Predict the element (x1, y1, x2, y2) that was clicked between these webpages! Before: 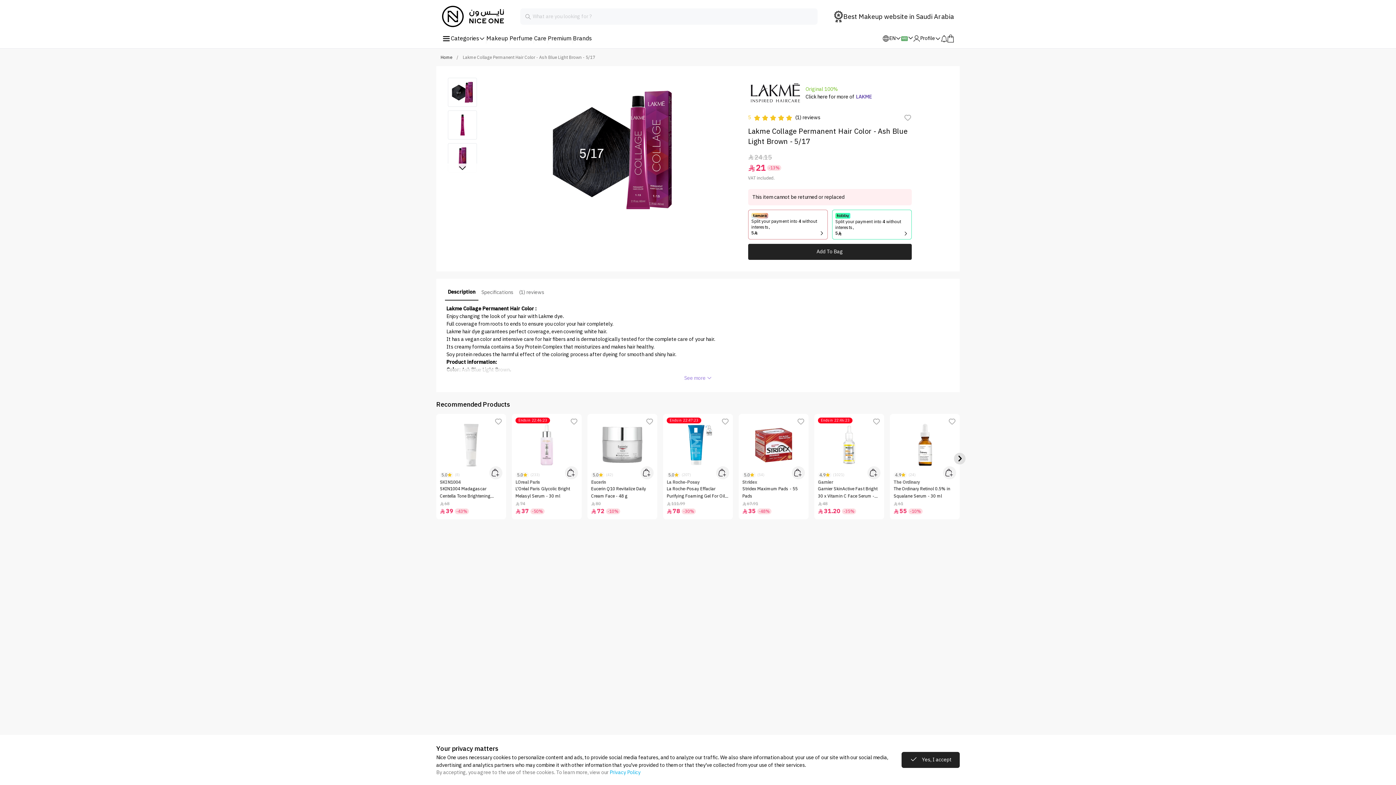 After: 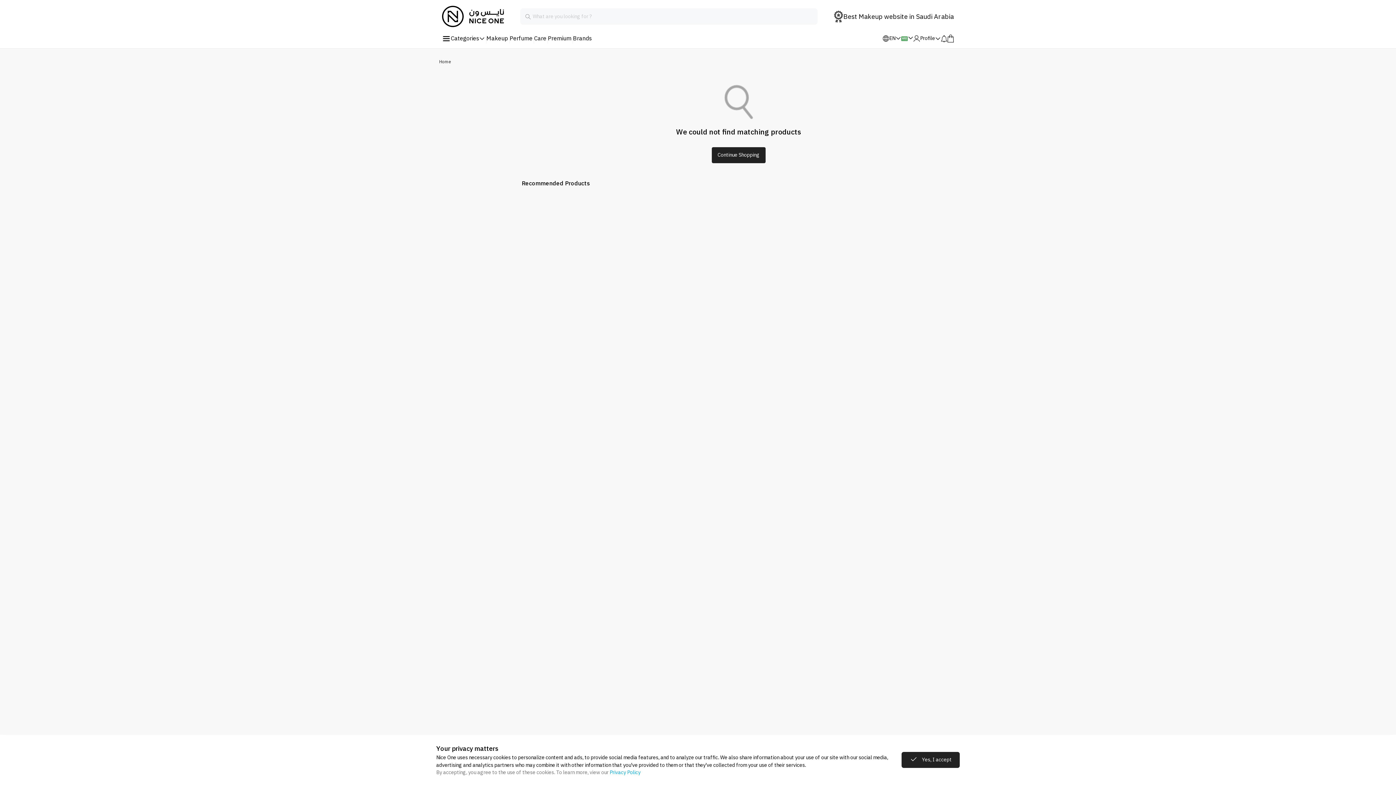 Action: bbox: (748, 77, 805, 107)